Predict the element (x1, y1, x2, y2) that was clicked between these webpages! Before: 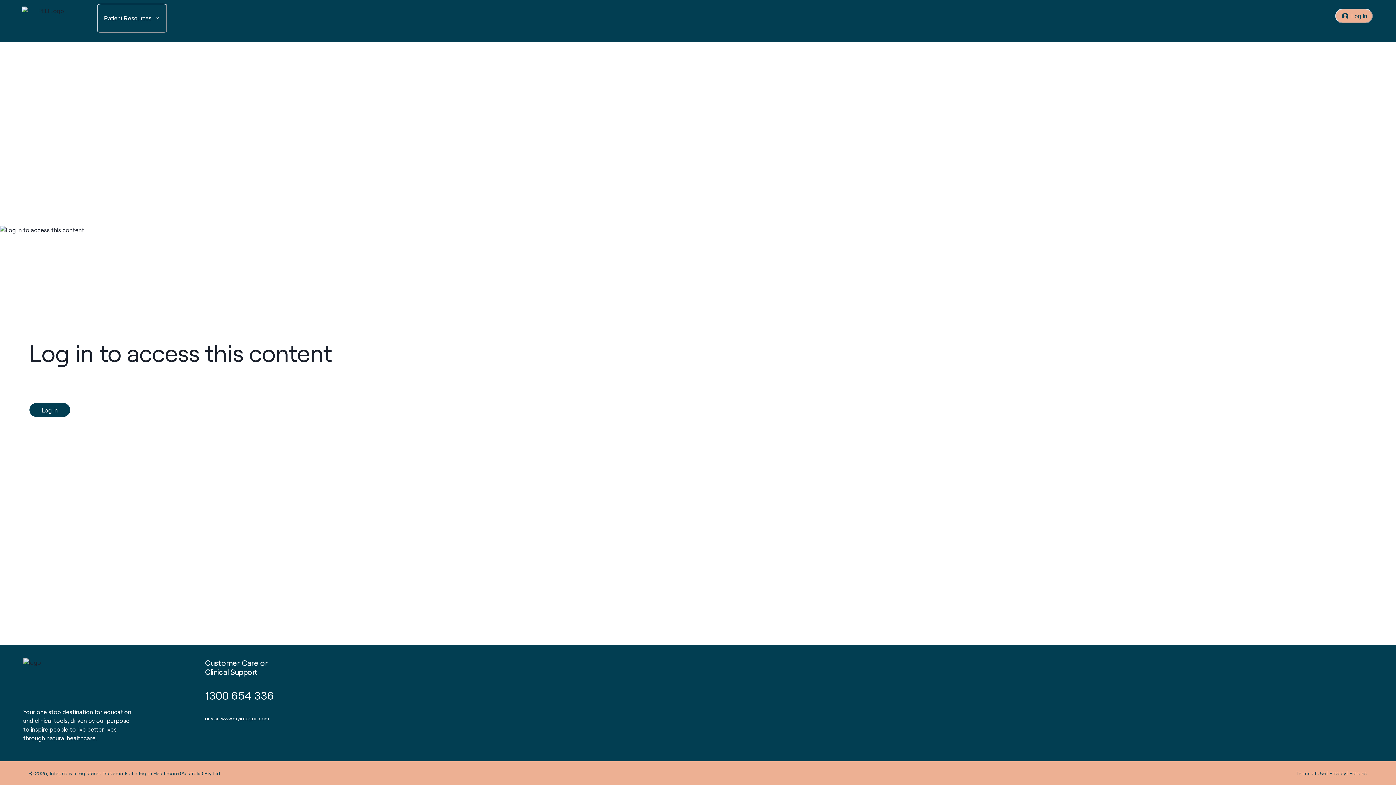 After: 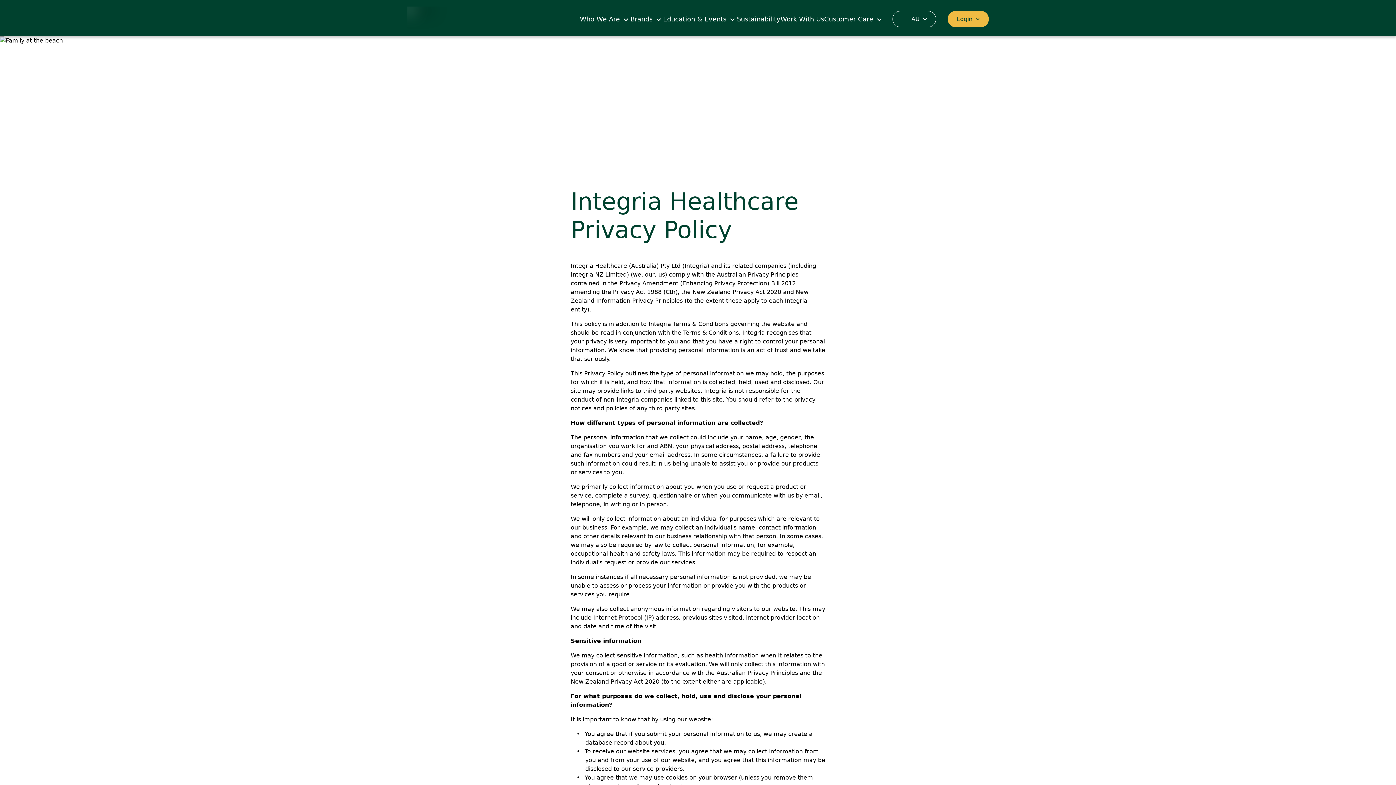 Action: label: Privacy bbox: (1329, 770, 1346, 776)